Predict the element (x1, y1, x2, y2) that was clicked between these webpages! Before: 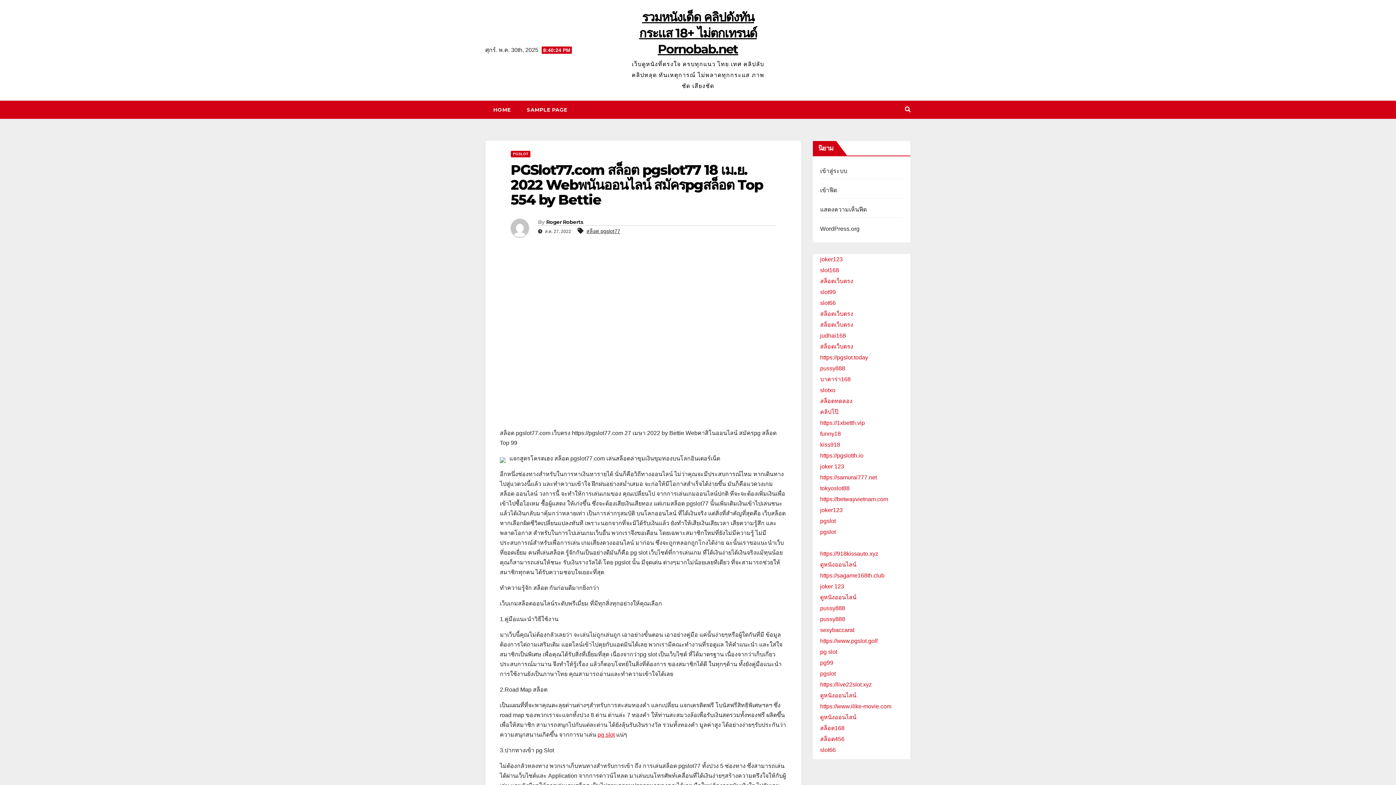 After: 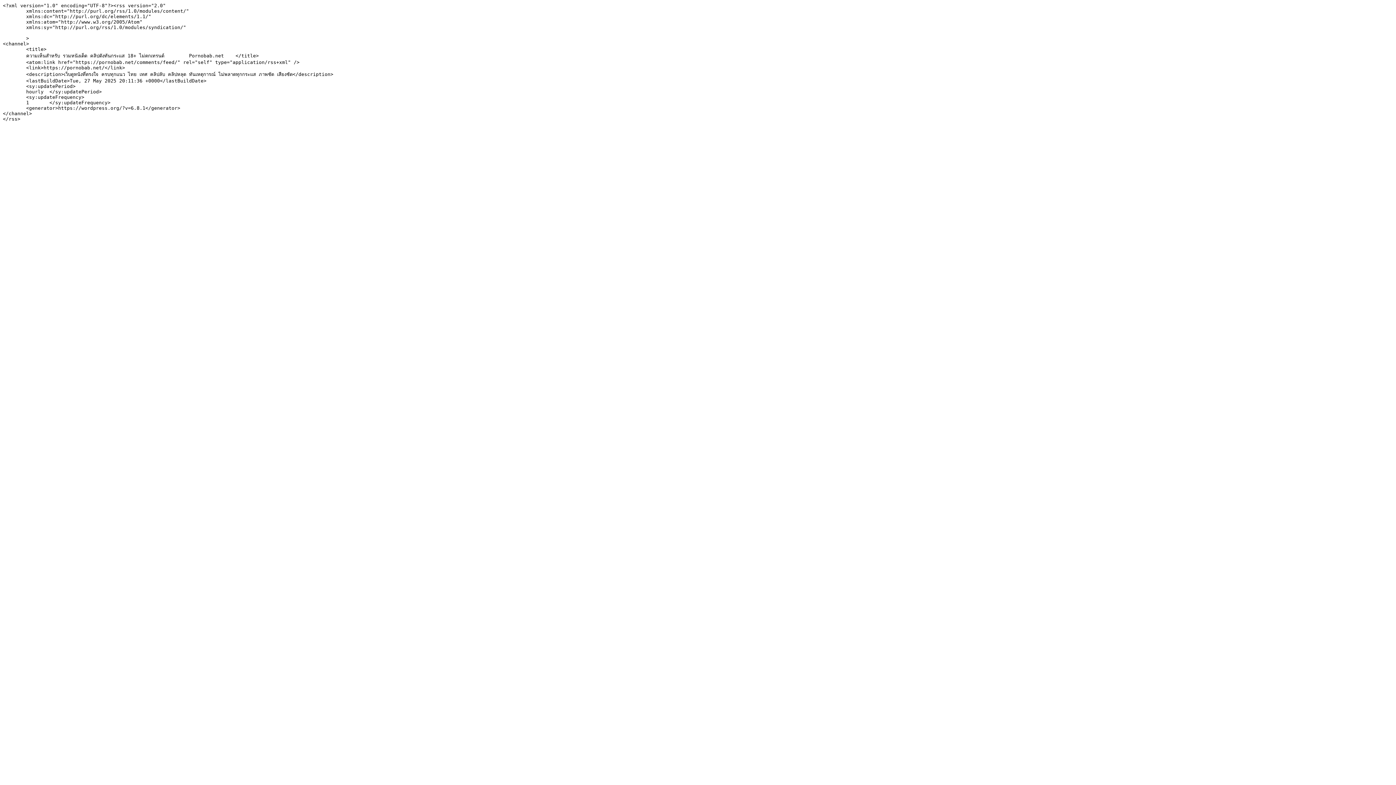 Action: label: แสดงความเห็นฟีด bbox: (820, 206, 867, 212)